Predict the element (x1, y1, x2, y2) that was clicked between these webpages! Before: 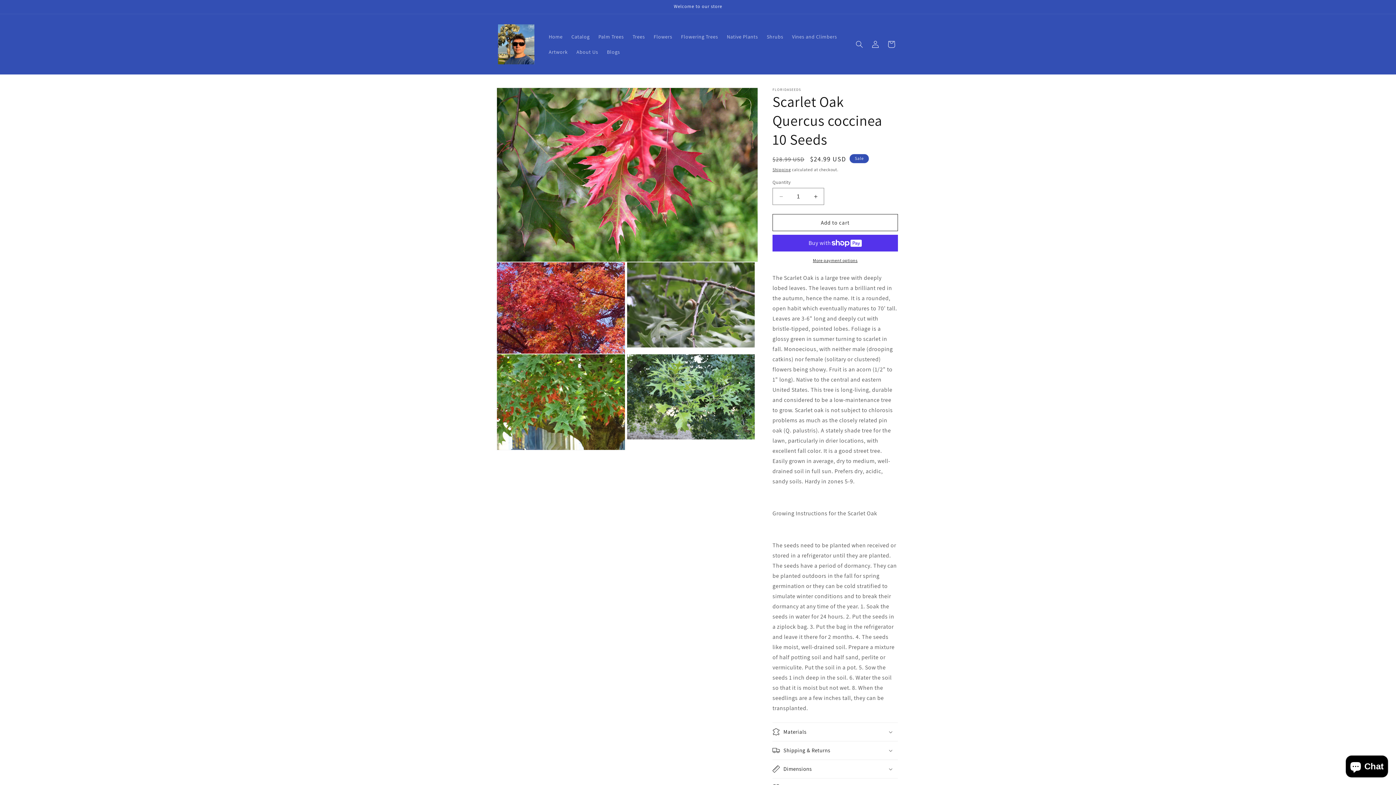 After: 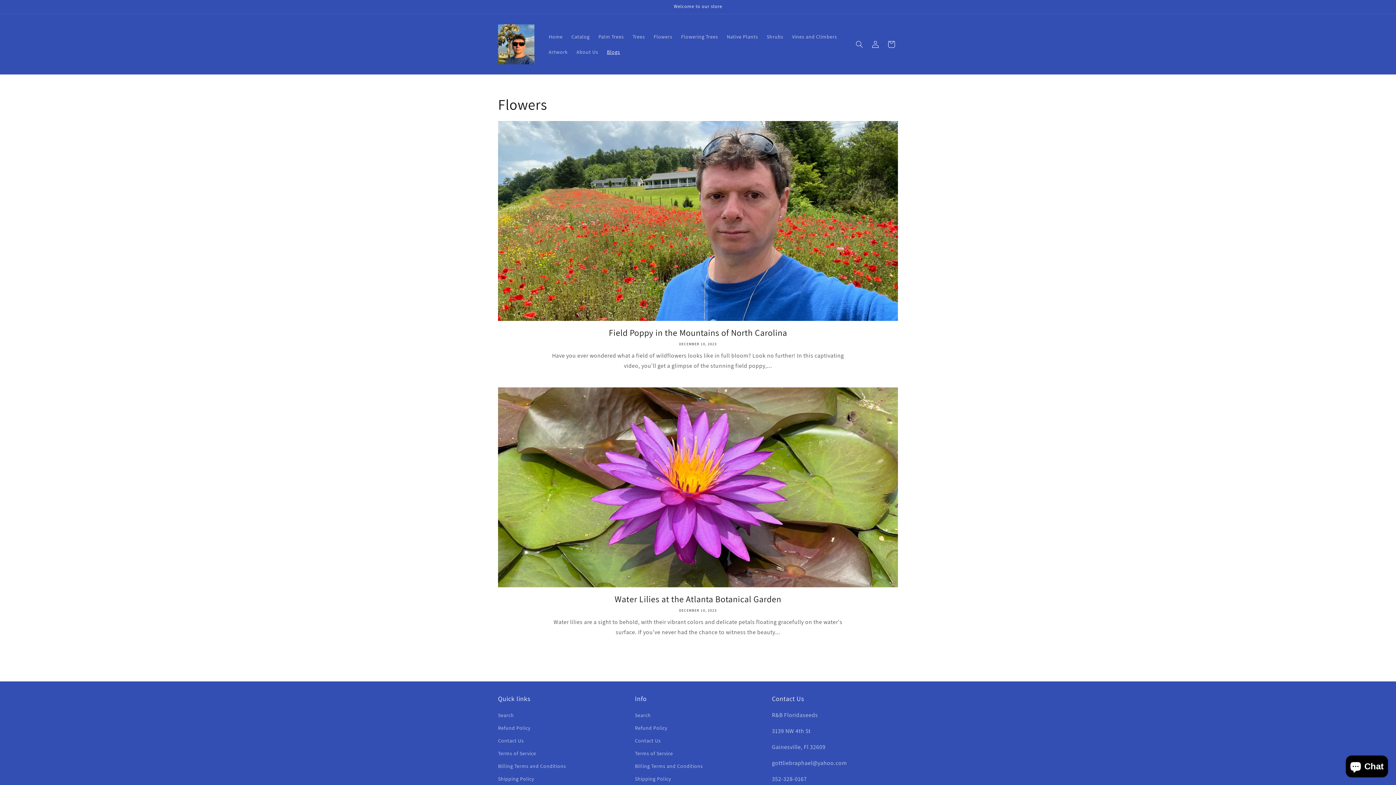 Action: label: Blogs bbox: (602, 44, 624, 59)